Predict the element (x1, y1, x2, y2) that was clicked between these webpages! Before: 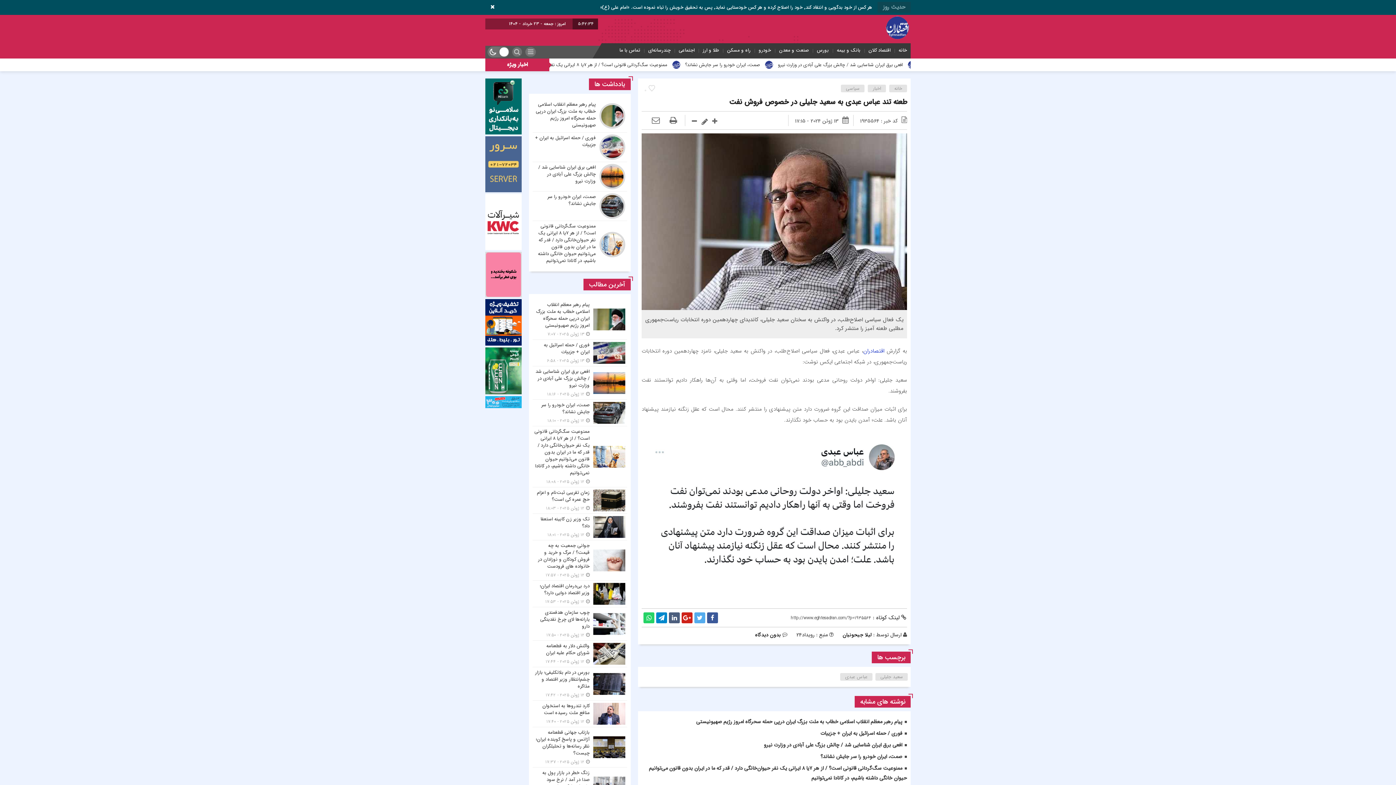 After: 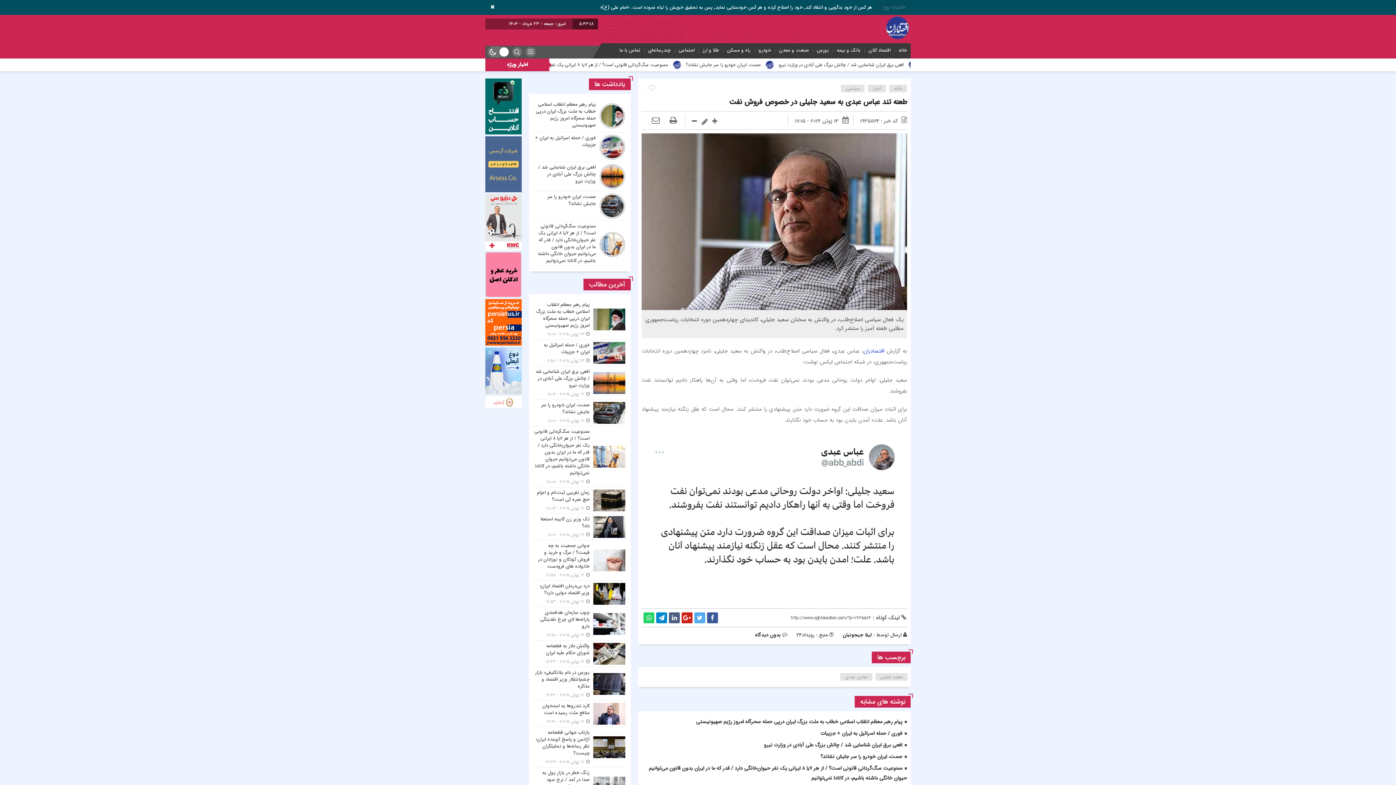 Action: bbox: (485, 136, 521, 145)